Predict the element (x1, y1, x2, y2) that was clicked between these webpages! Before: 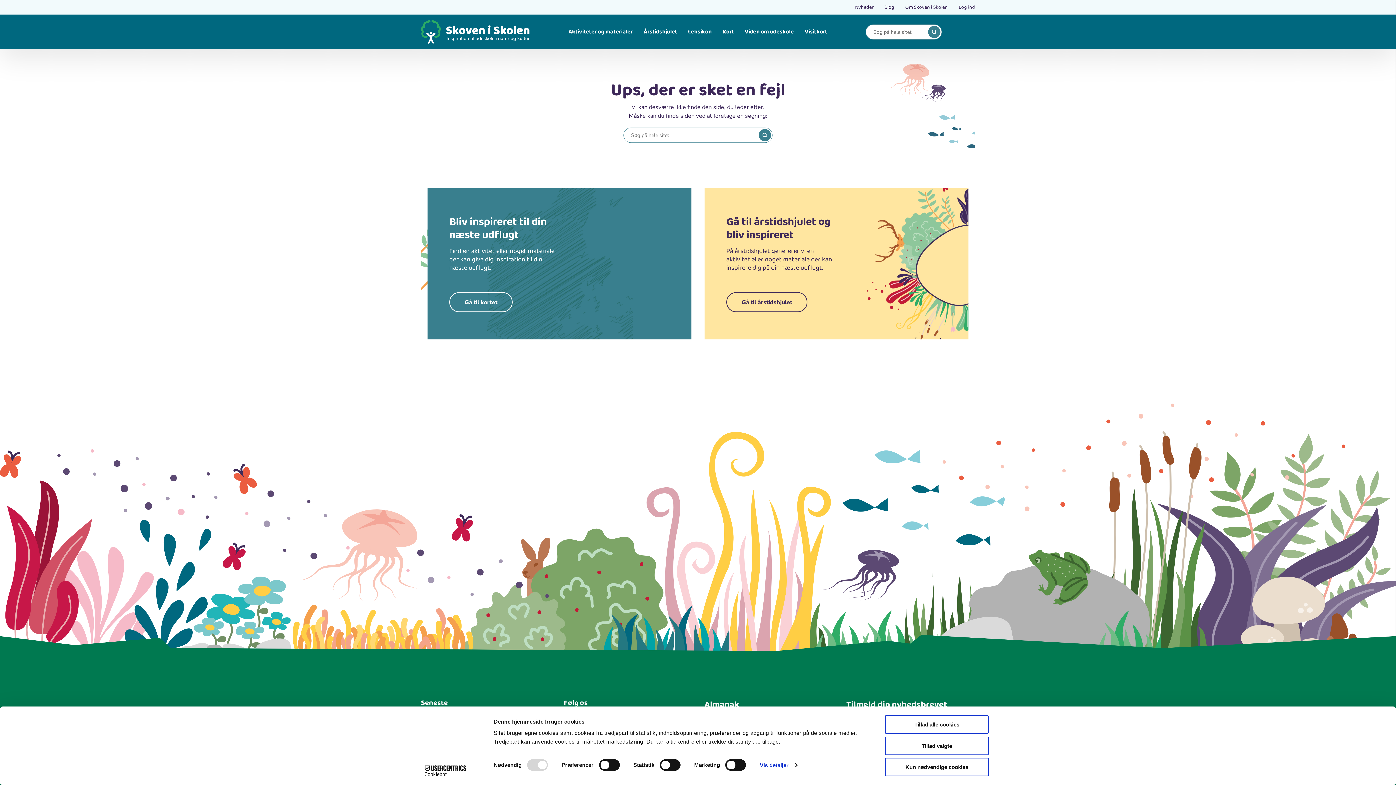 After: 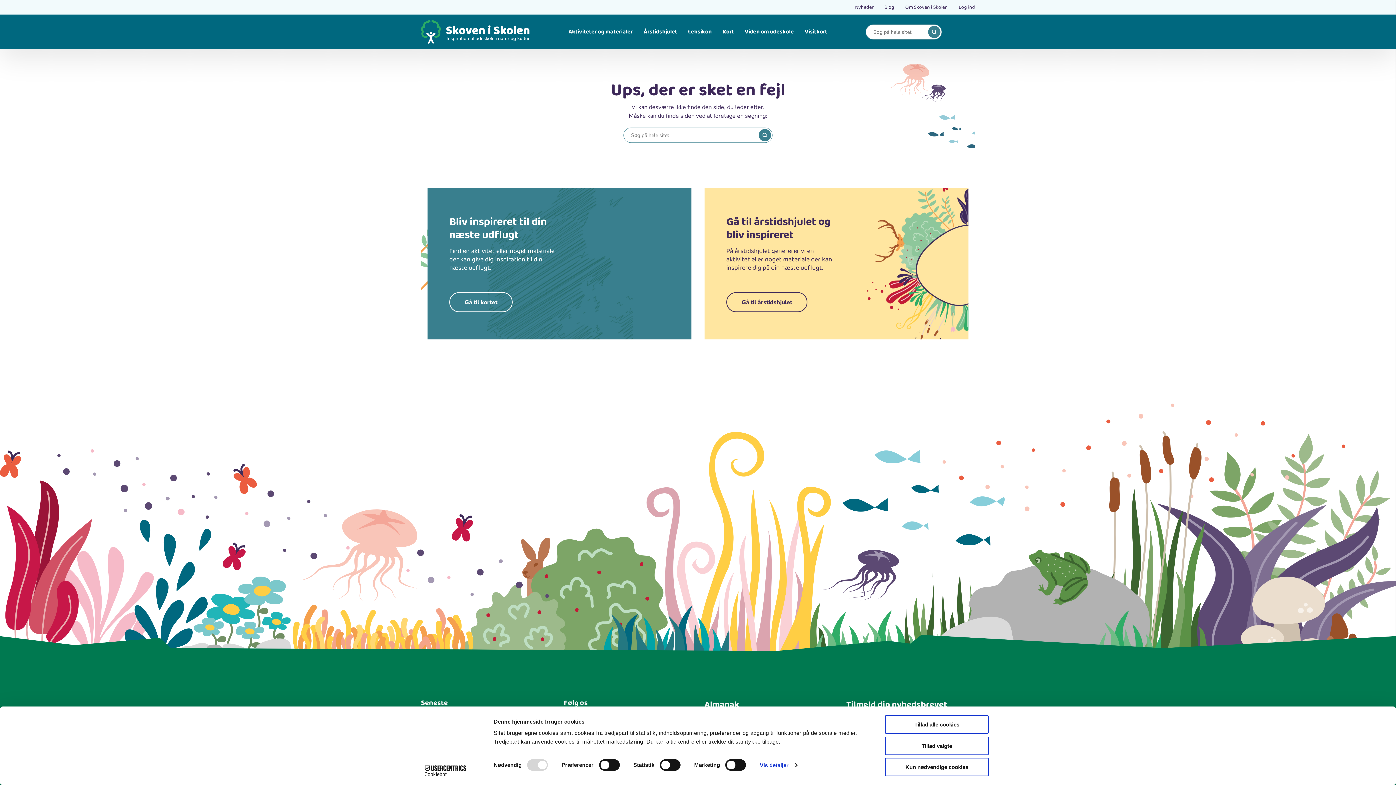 Action: bbox: (413, 765, 477, 776) label: Cookiebot - opens in a new window